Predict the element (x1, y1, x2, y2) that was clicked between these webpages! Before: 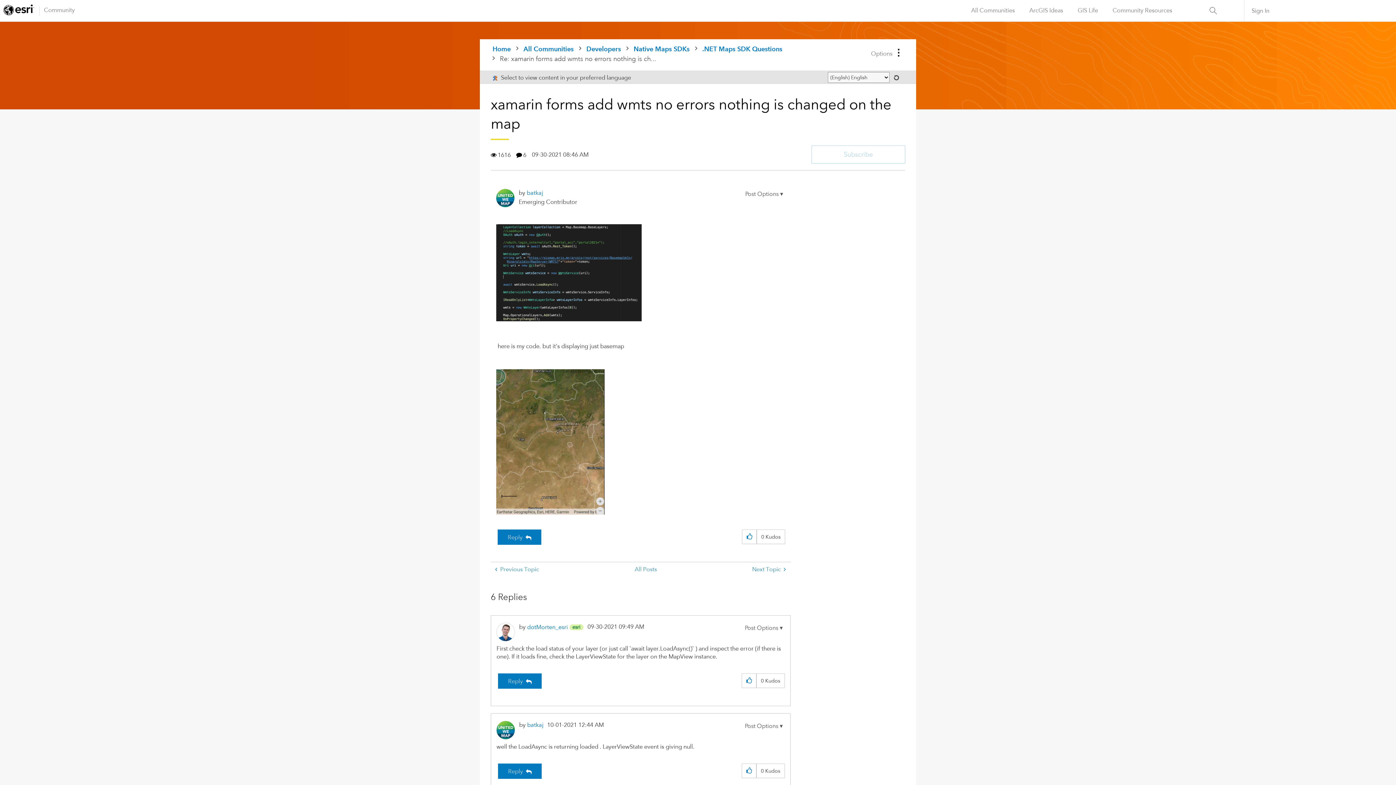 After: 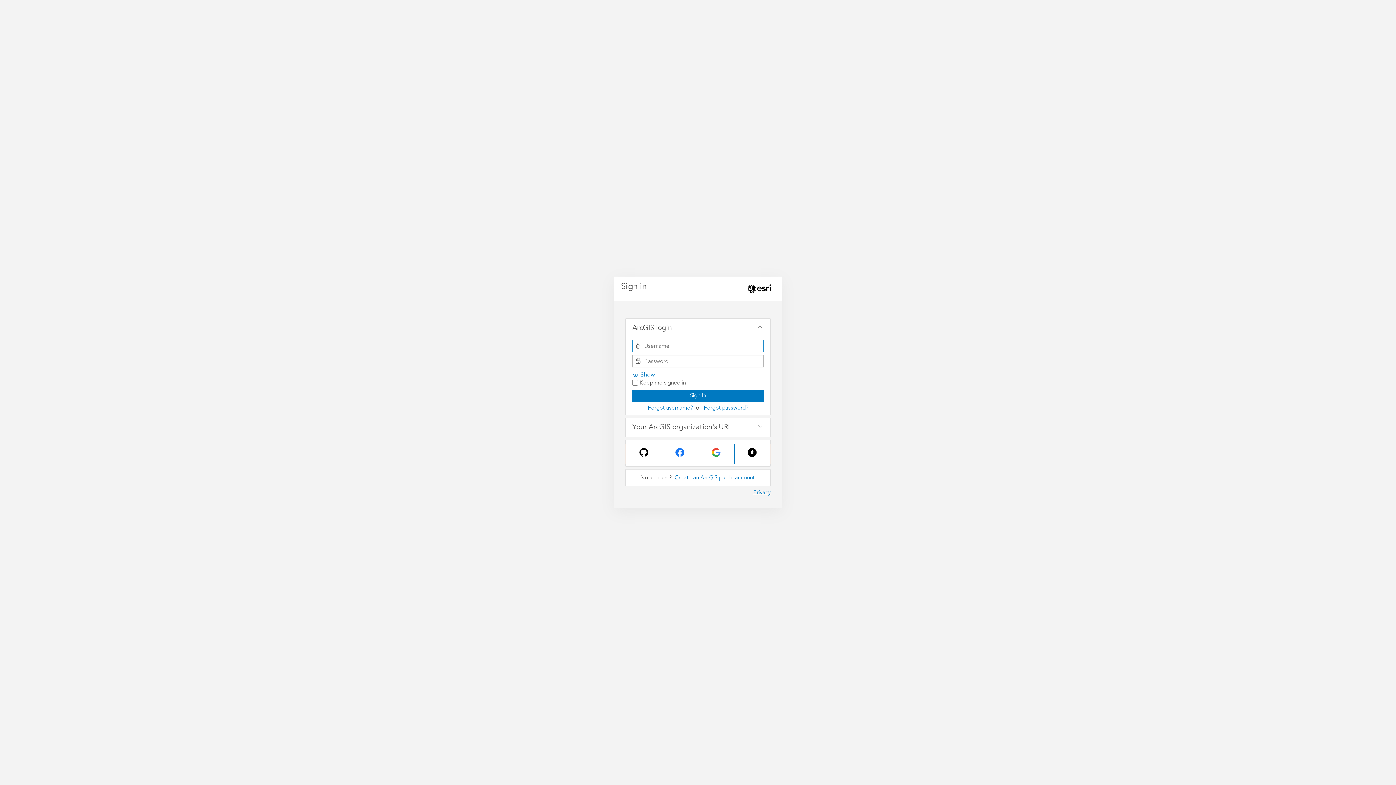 Action: bbox: (1251, 6, 1269, 14) label: Sign In